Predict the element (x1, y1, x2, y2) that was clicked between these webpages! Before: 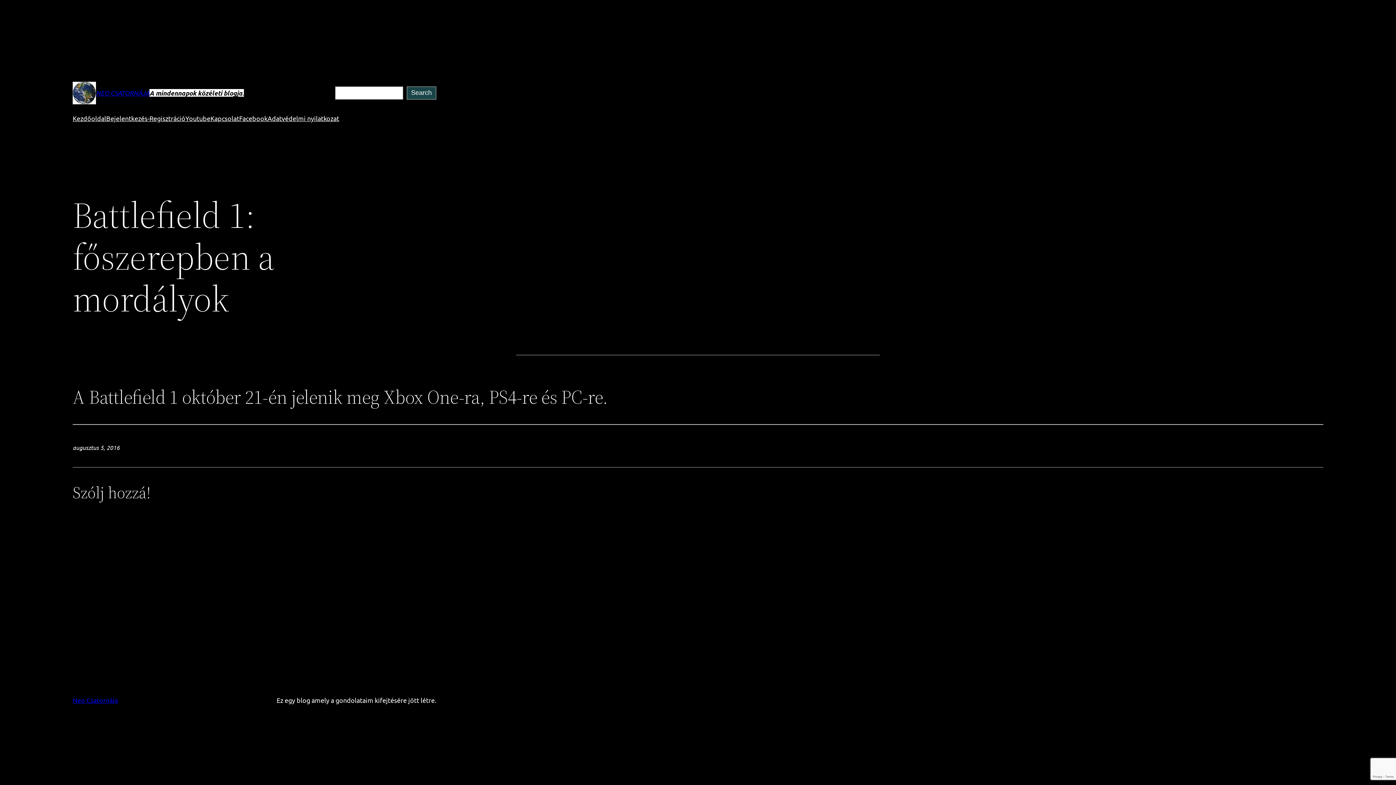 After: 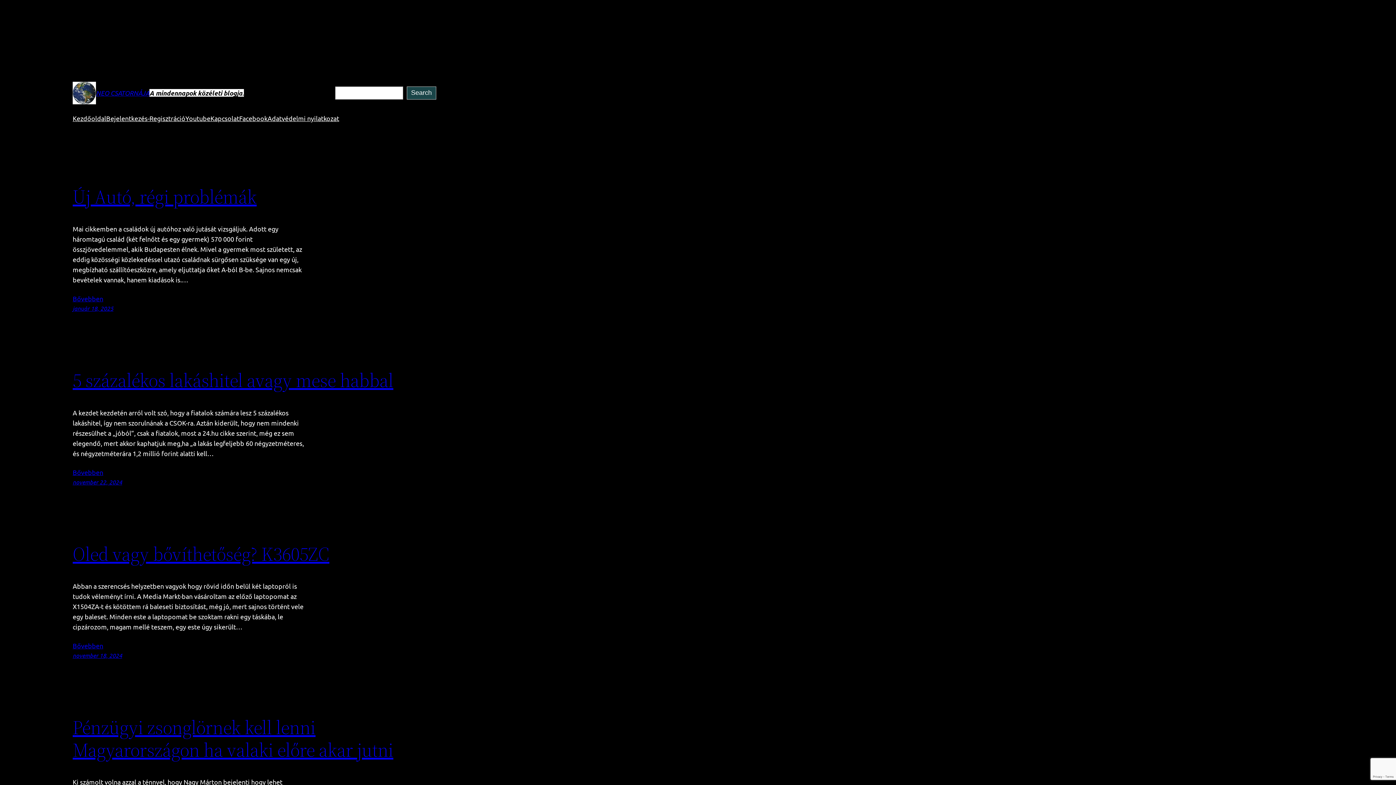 Action: label: NEO CSATORNÁJA bbox: (96, 89, 149, 97)